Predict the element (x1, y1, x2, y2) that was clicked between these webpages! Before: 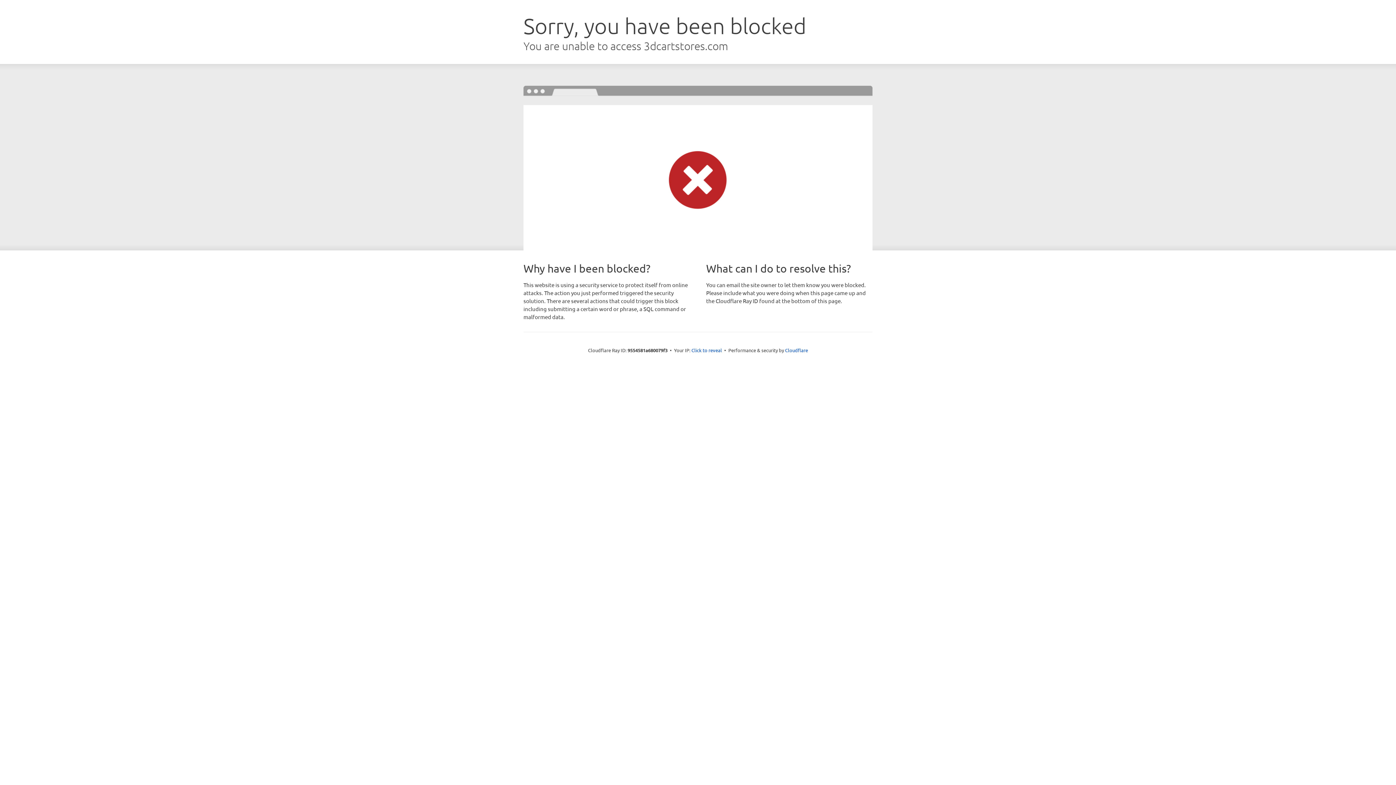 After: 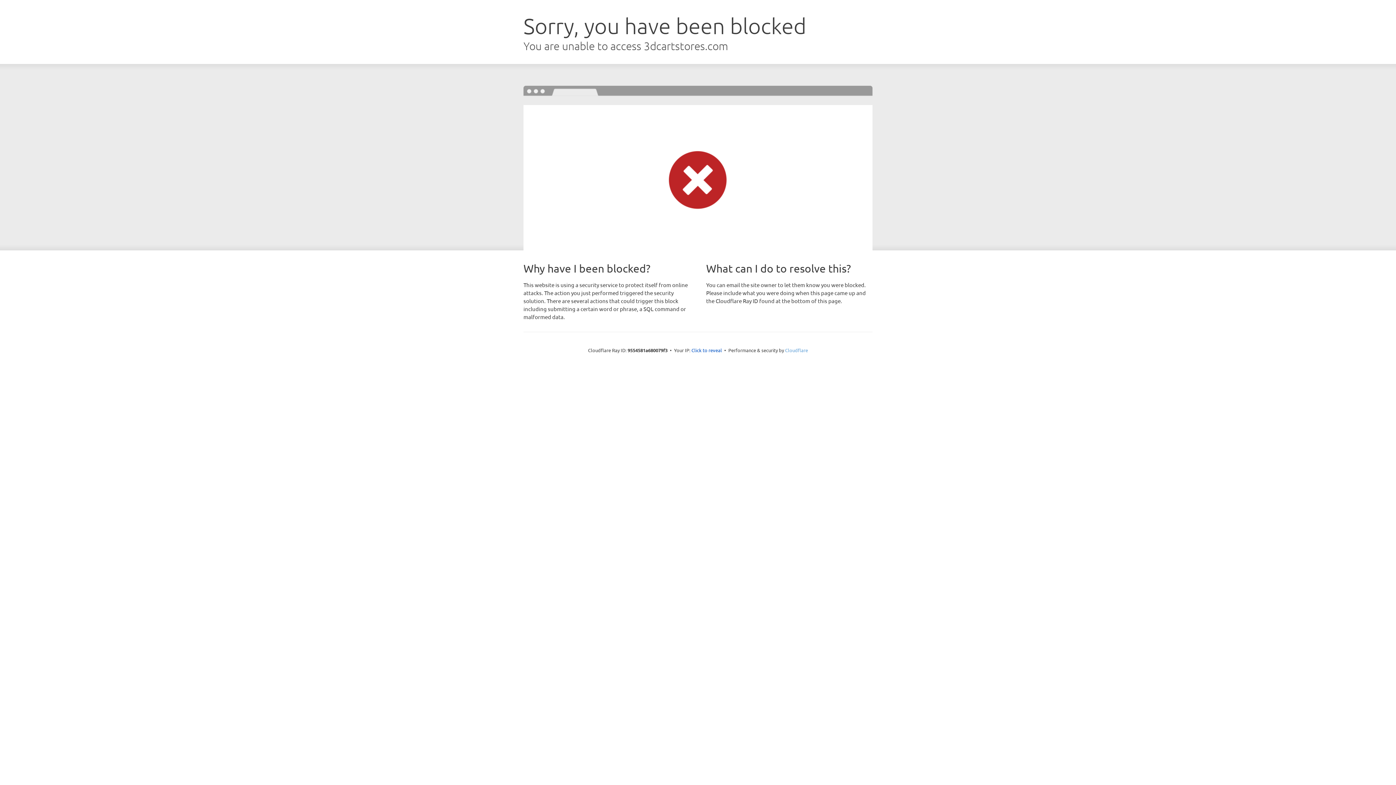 Action: label: Cloudflare bbox: (785, 347, 808, 353)